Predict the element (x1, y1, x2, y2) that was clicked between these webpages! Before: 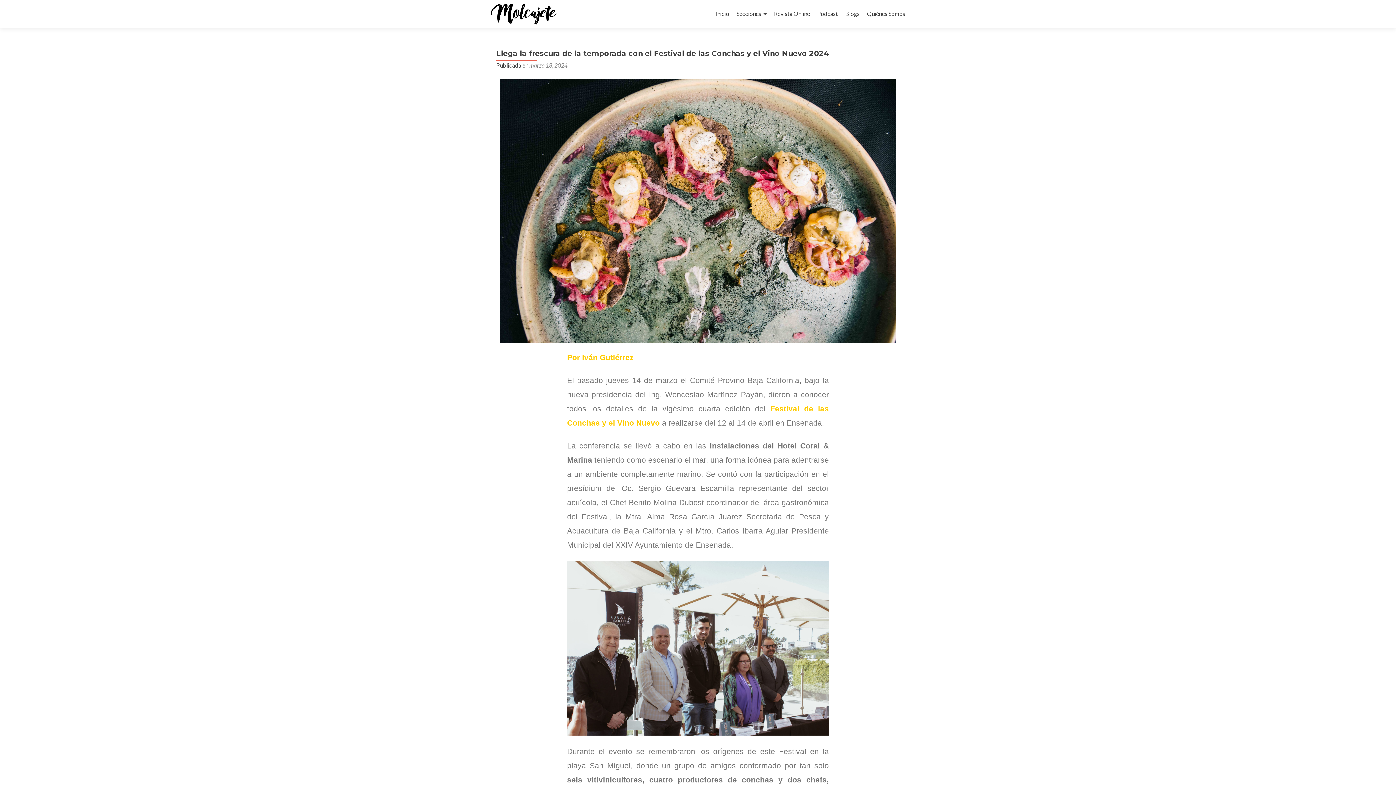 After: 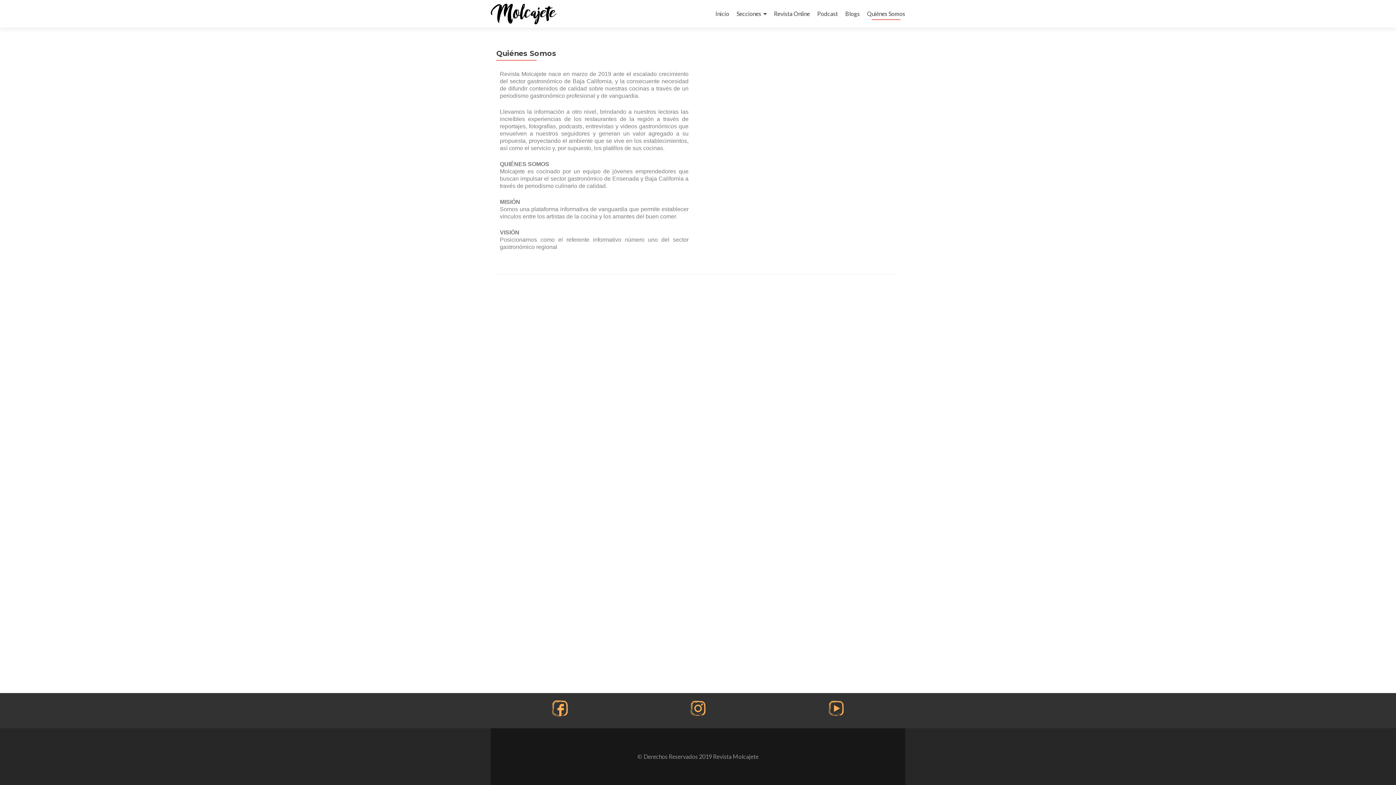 Action: bbox: (867, 7, 905, 20) label: Quiénes Somos